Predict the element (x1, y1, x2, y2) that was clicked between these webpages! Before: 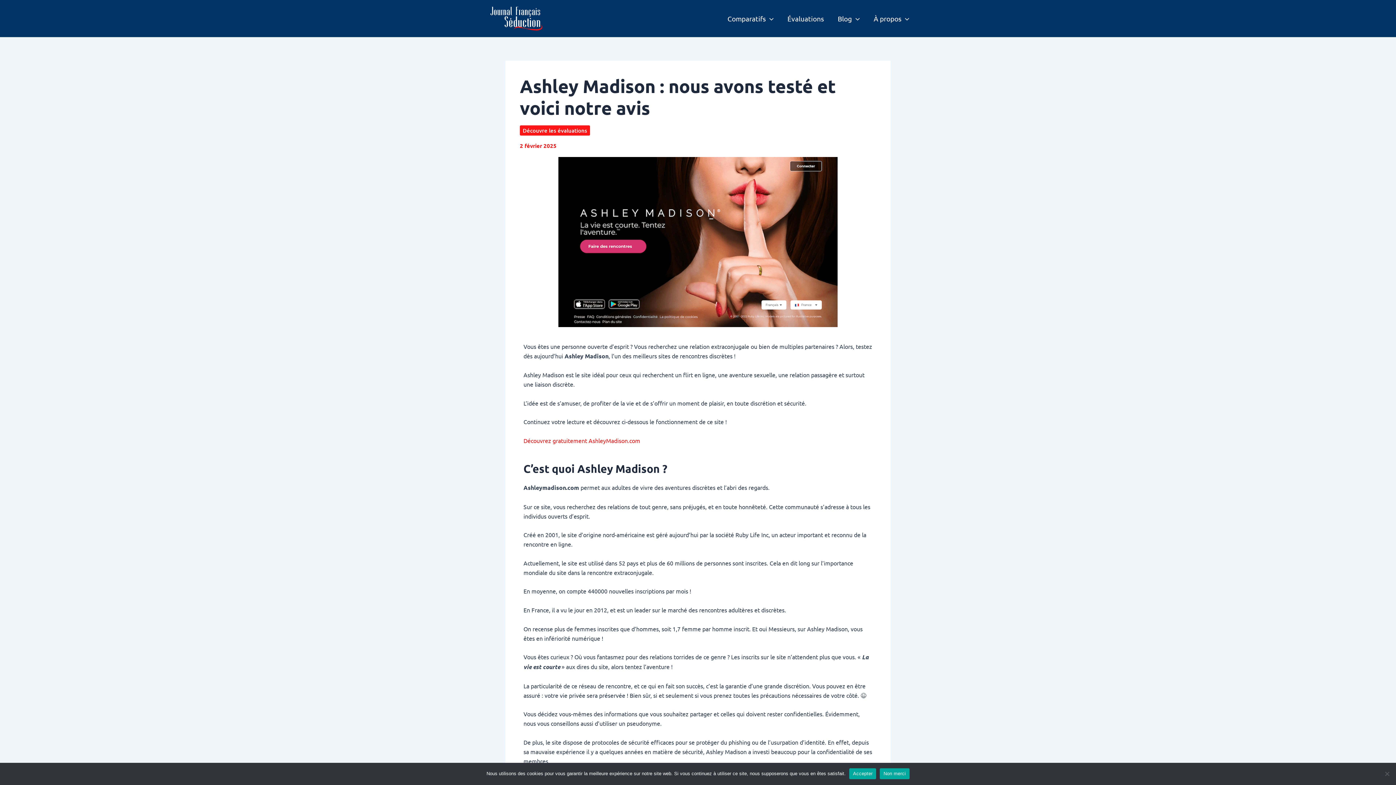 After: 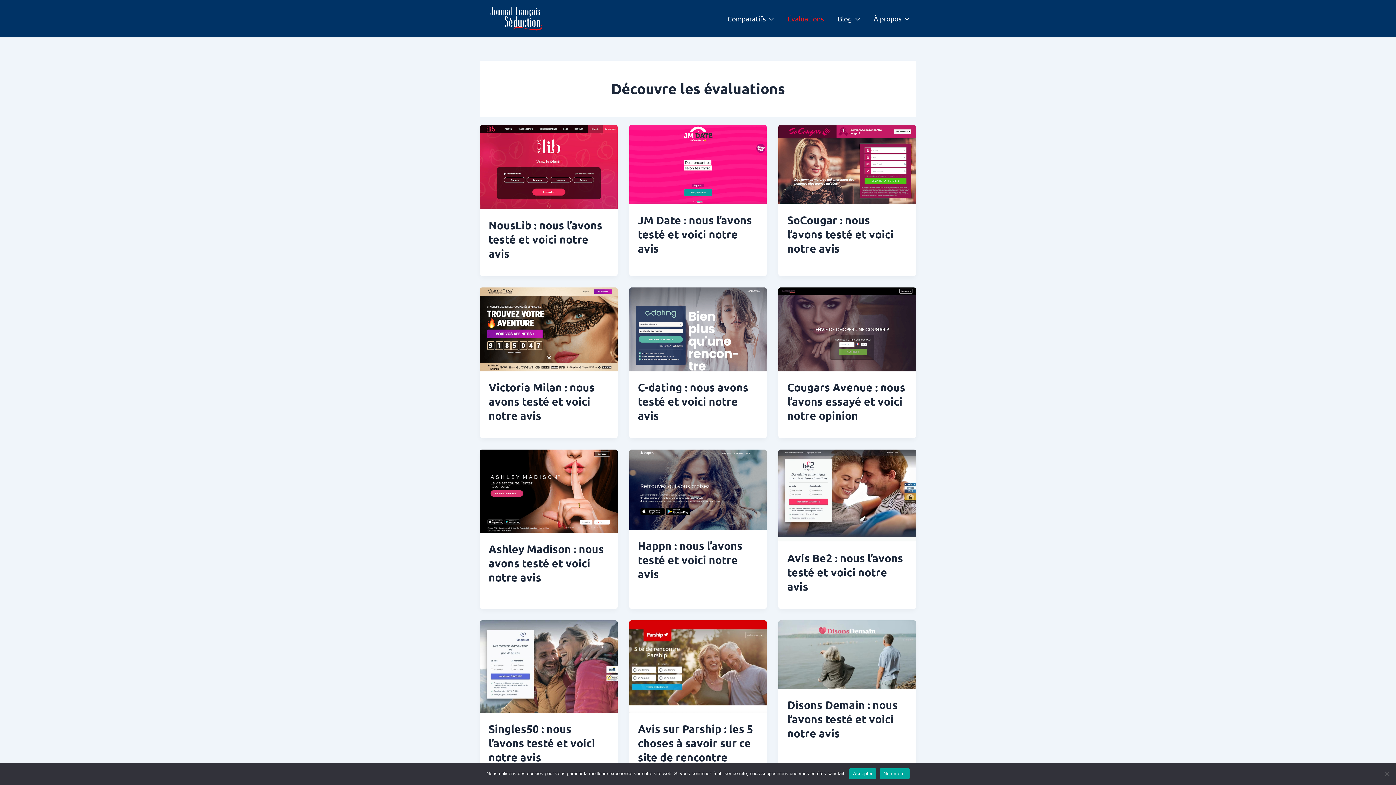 Action: bbox: (520, 125, 590, 135) label: Découvre les évaluations